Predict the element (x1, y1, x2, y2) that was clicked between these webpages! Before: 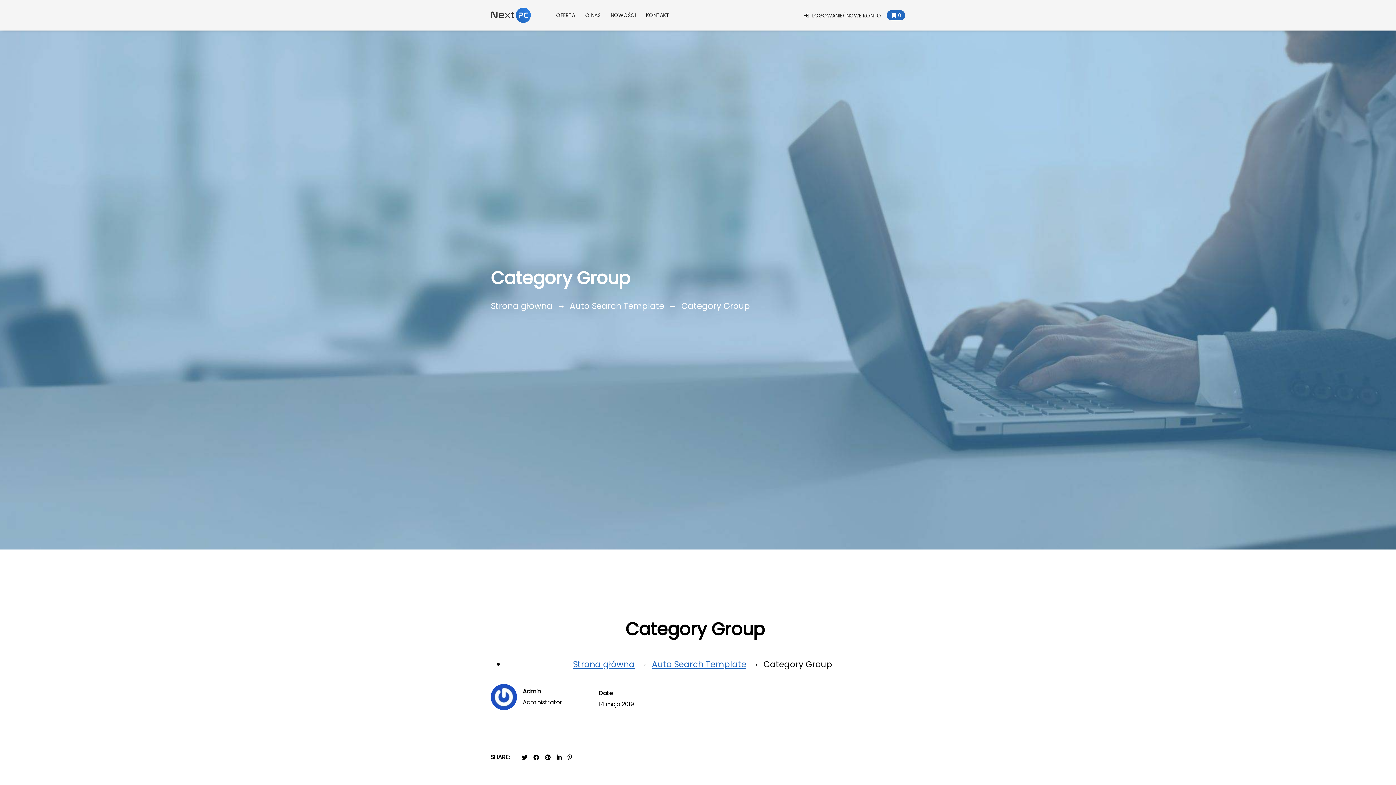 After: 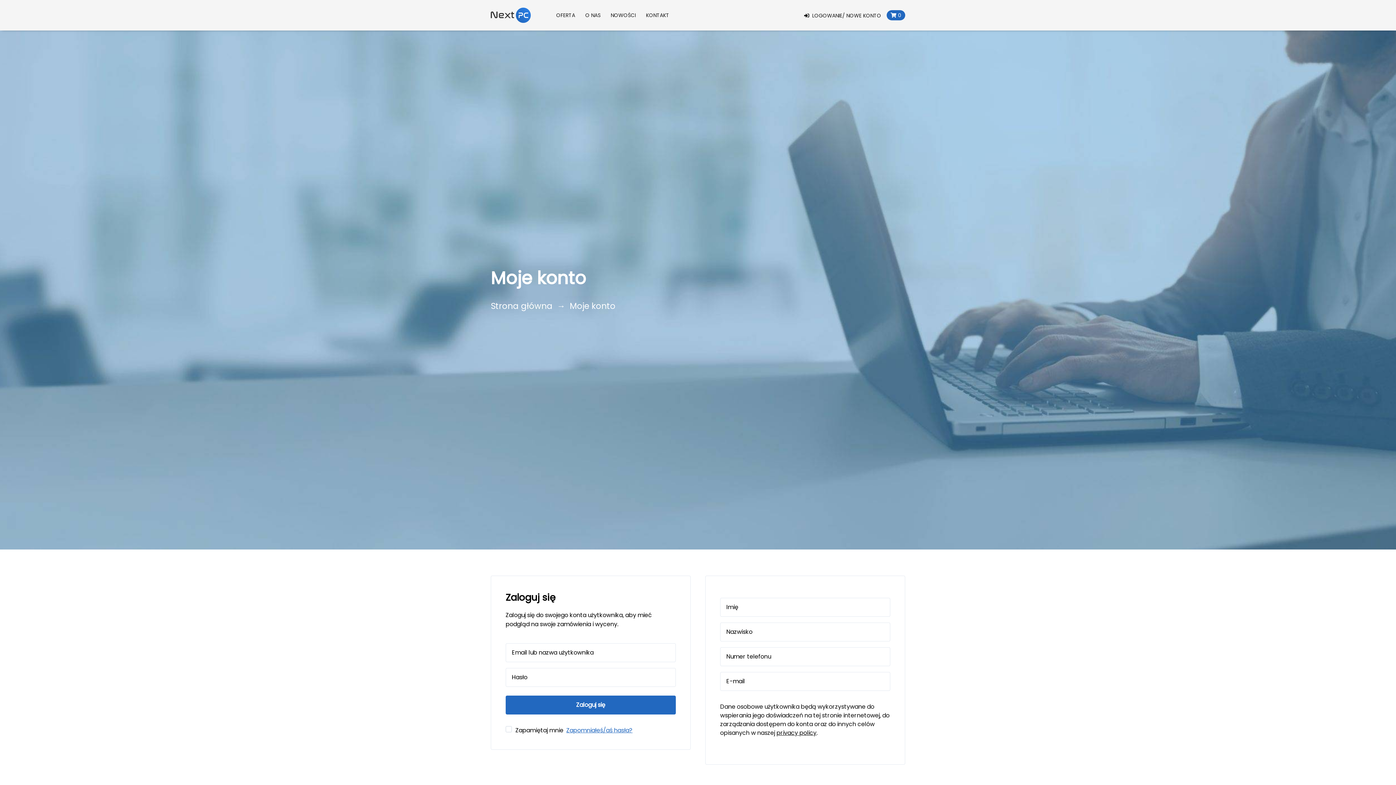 Action: label: LOGOWANIE/ NOWE KONTO bbox: (804, 11, 881, 19)